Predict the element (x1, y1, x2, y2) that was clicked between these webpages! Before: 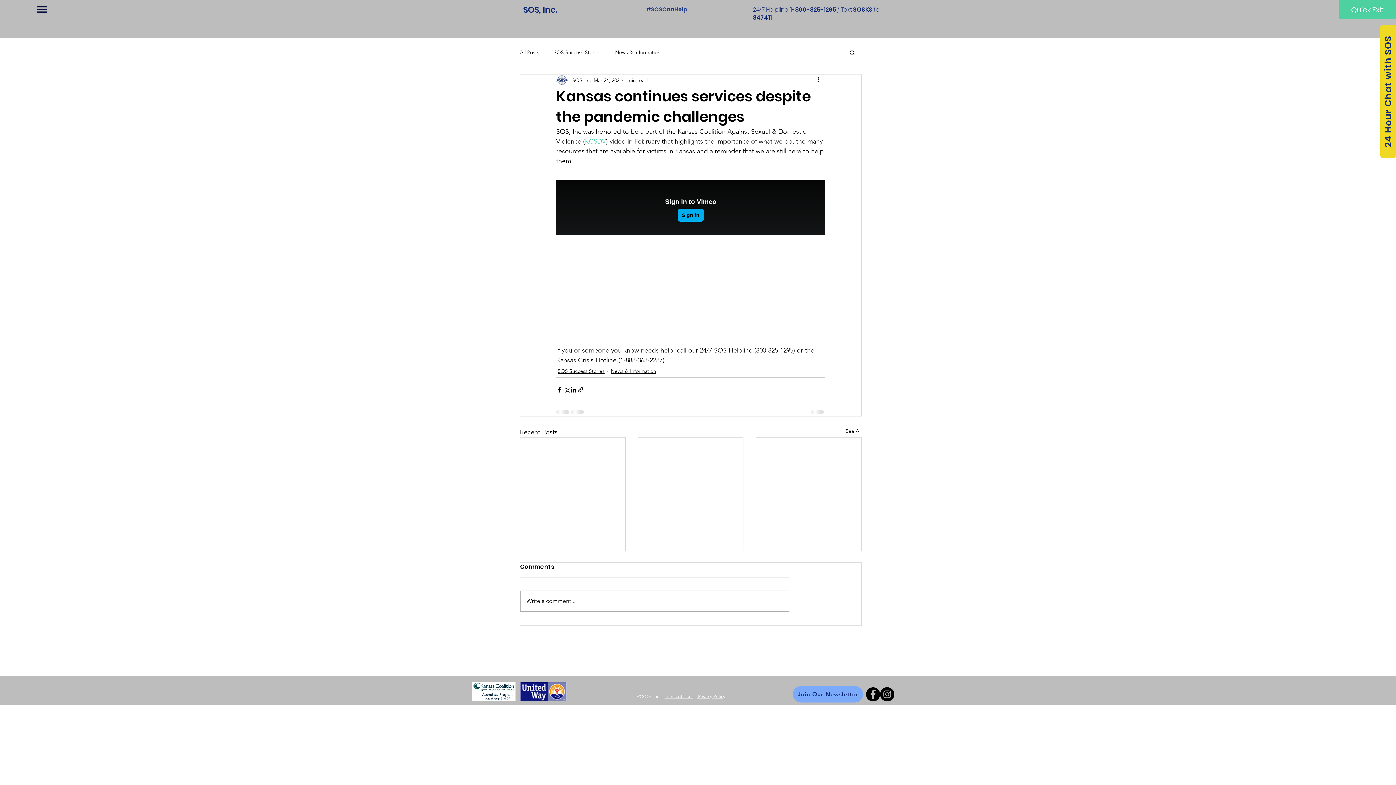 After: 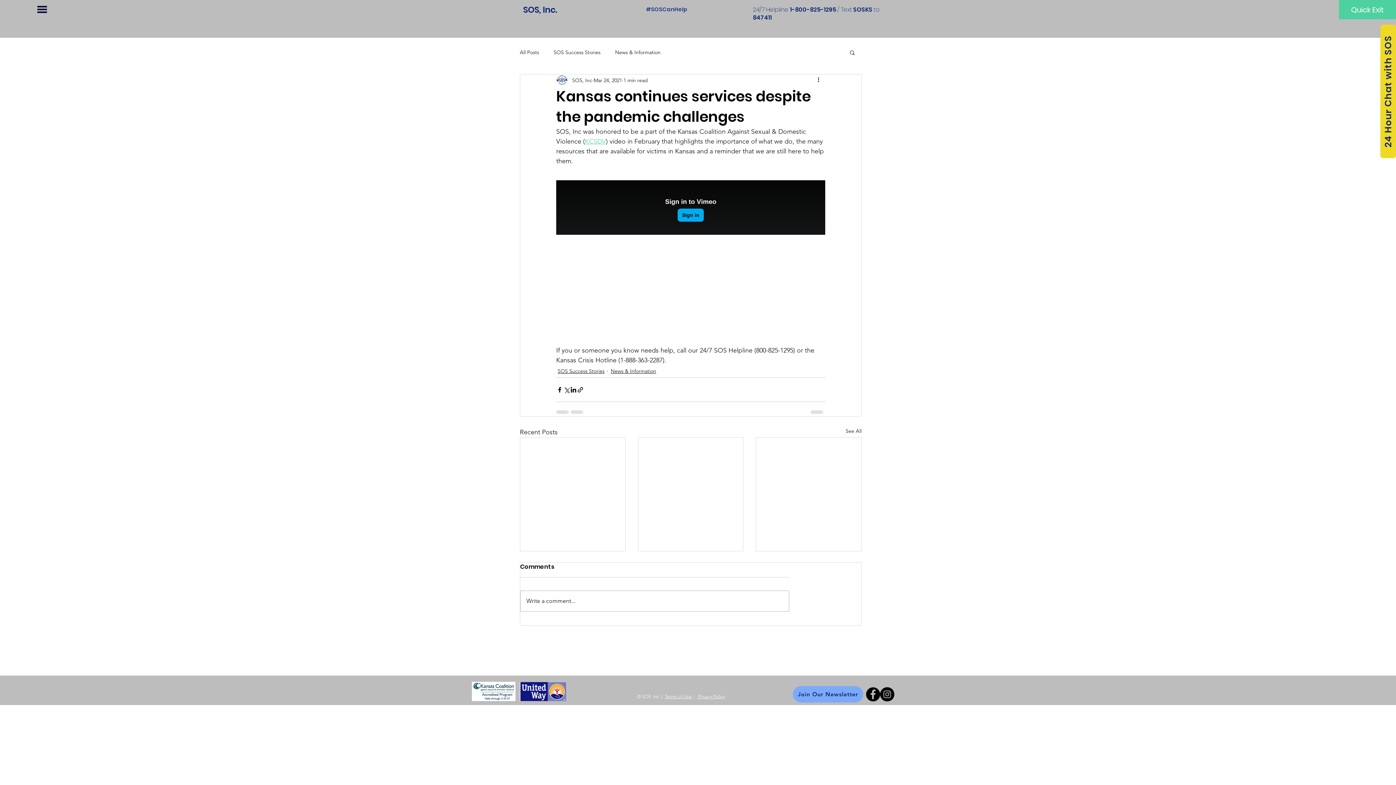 Action: label: Search bbox: (849, 49, 856, 55)